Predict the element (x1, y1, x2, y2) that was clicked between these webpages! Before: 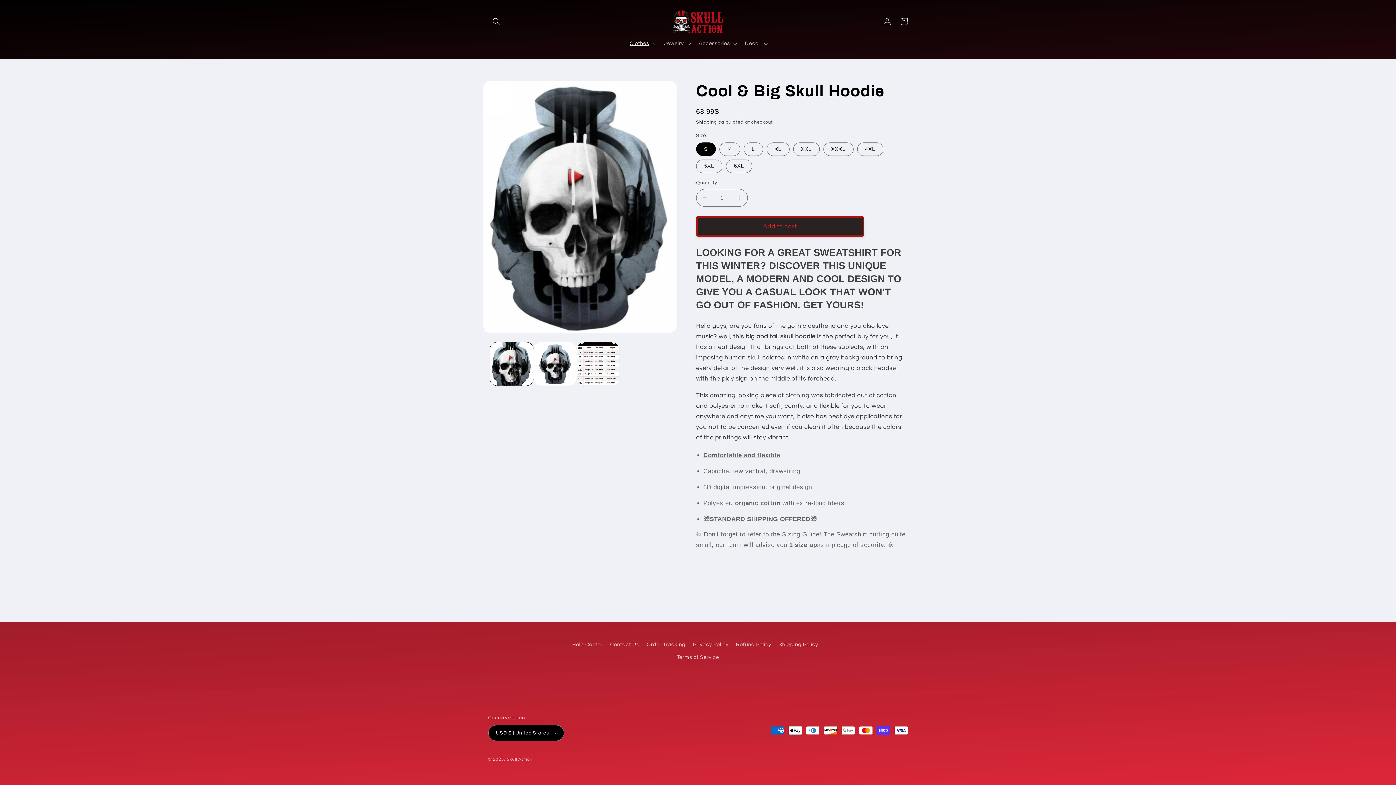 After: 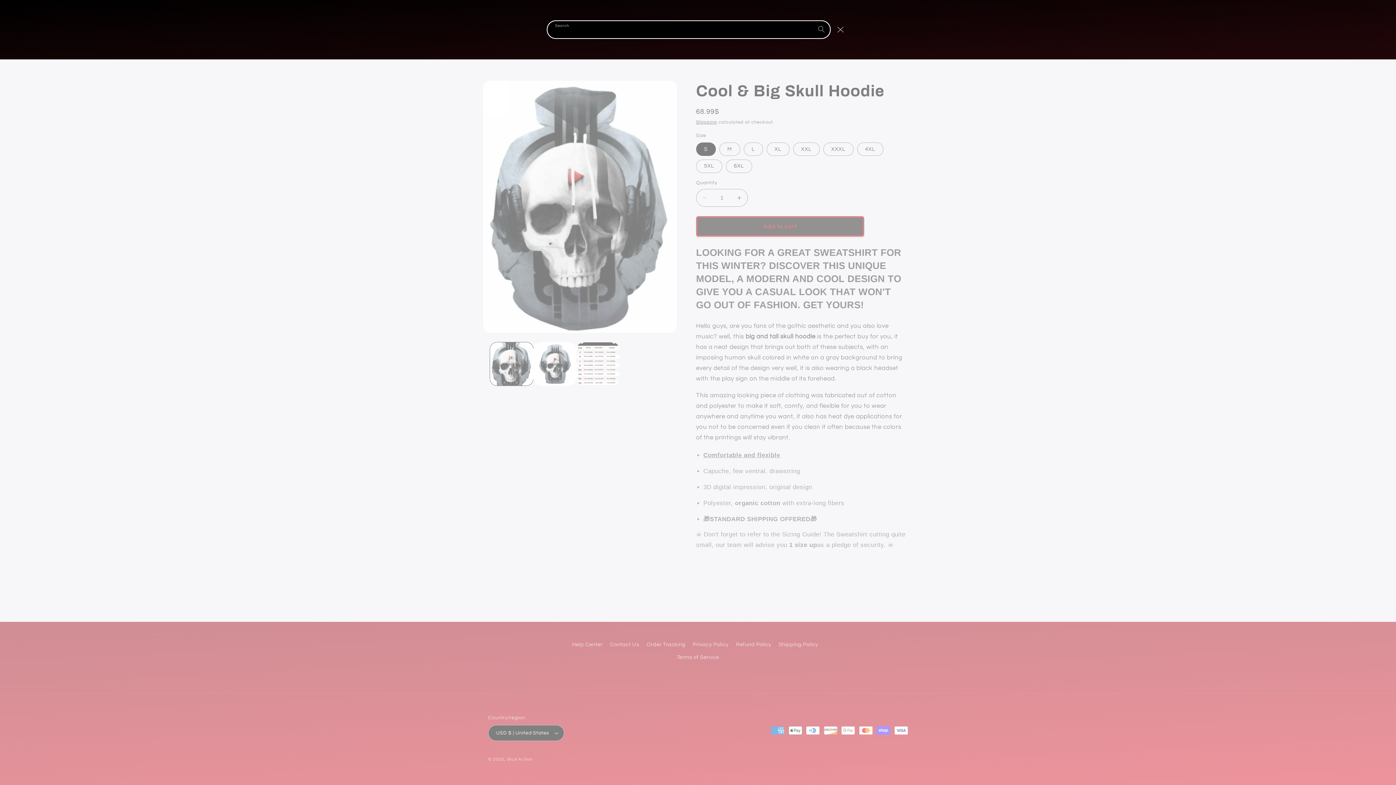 Action: bbox: (488, 13, 504, 29) label: Search